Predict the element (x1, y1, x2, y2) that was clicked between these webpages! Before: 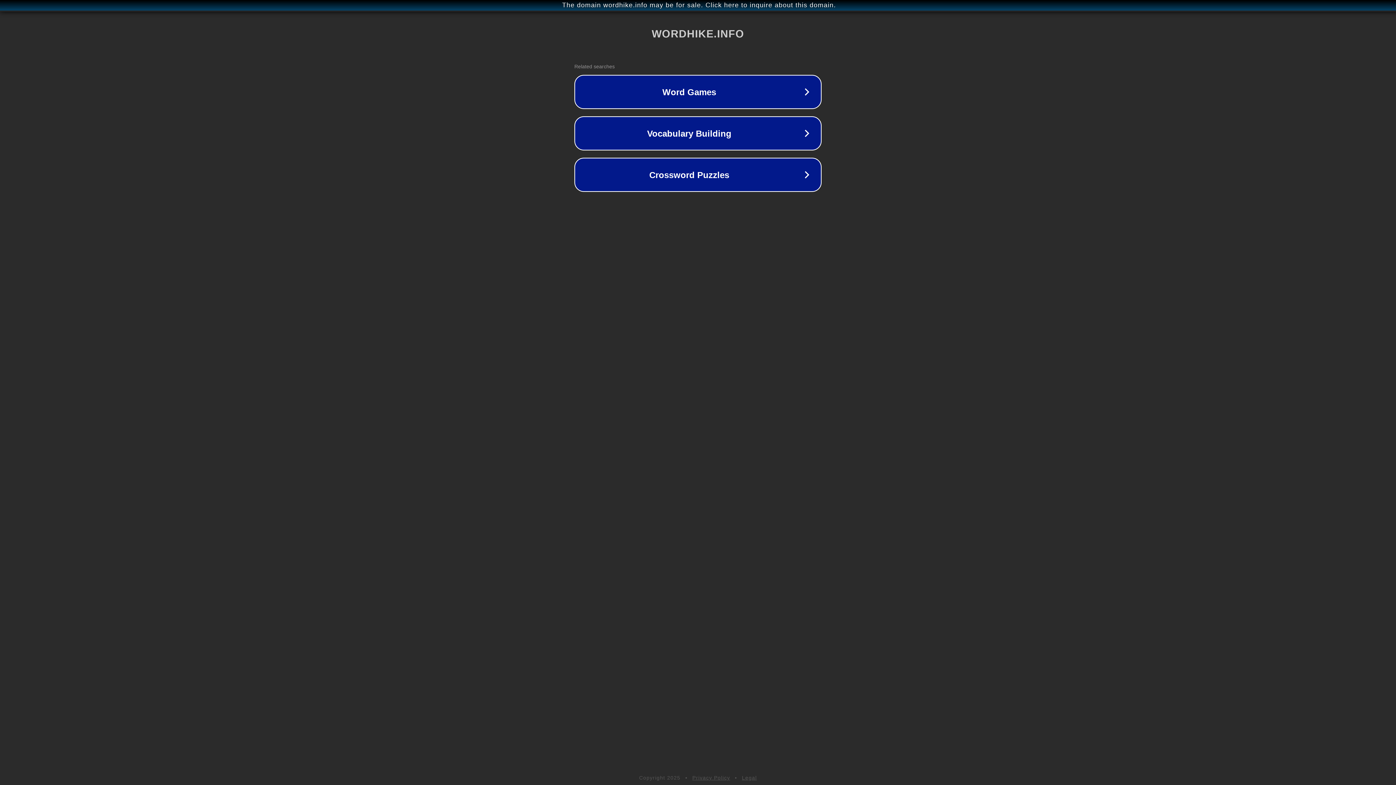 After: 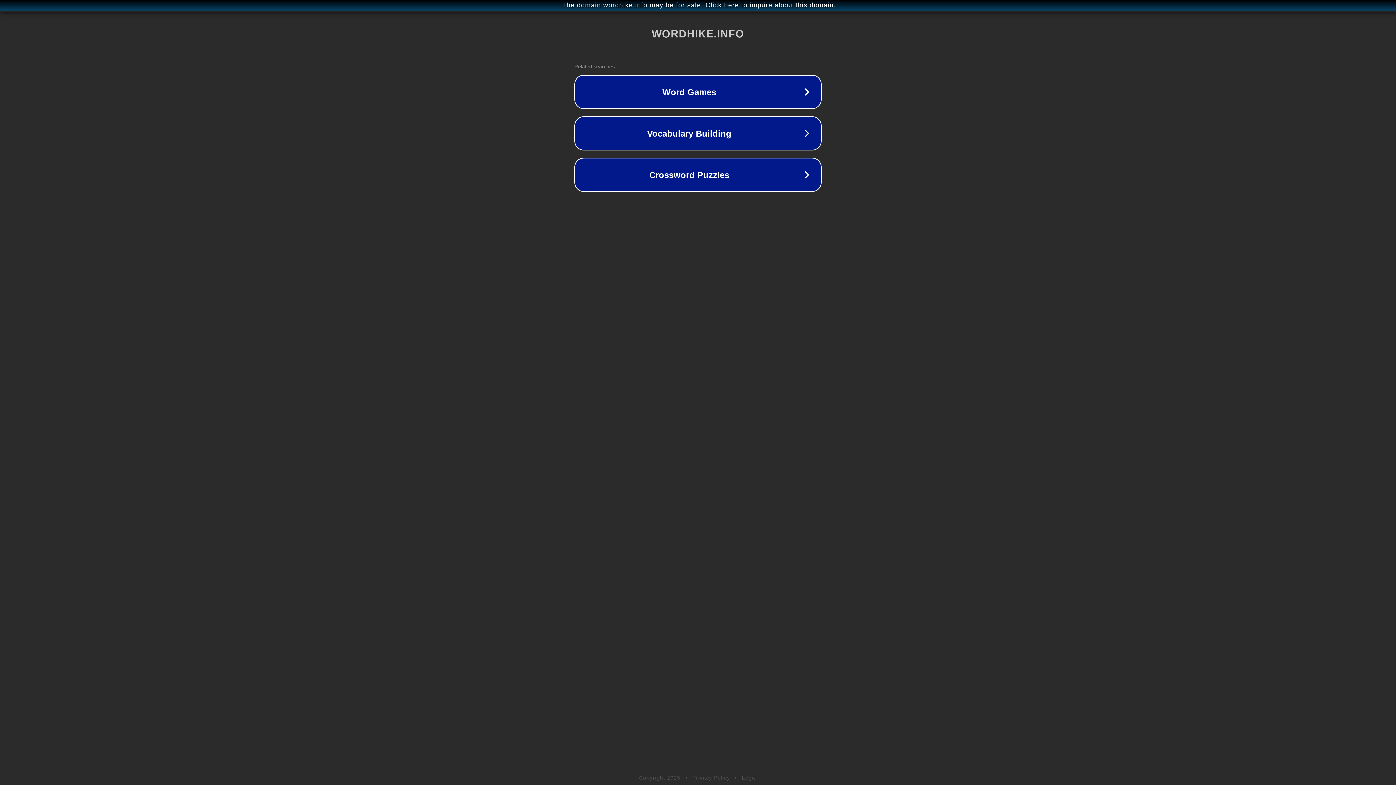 Action: bbox: (692, 775, 730, 781) label: Privacy Policy